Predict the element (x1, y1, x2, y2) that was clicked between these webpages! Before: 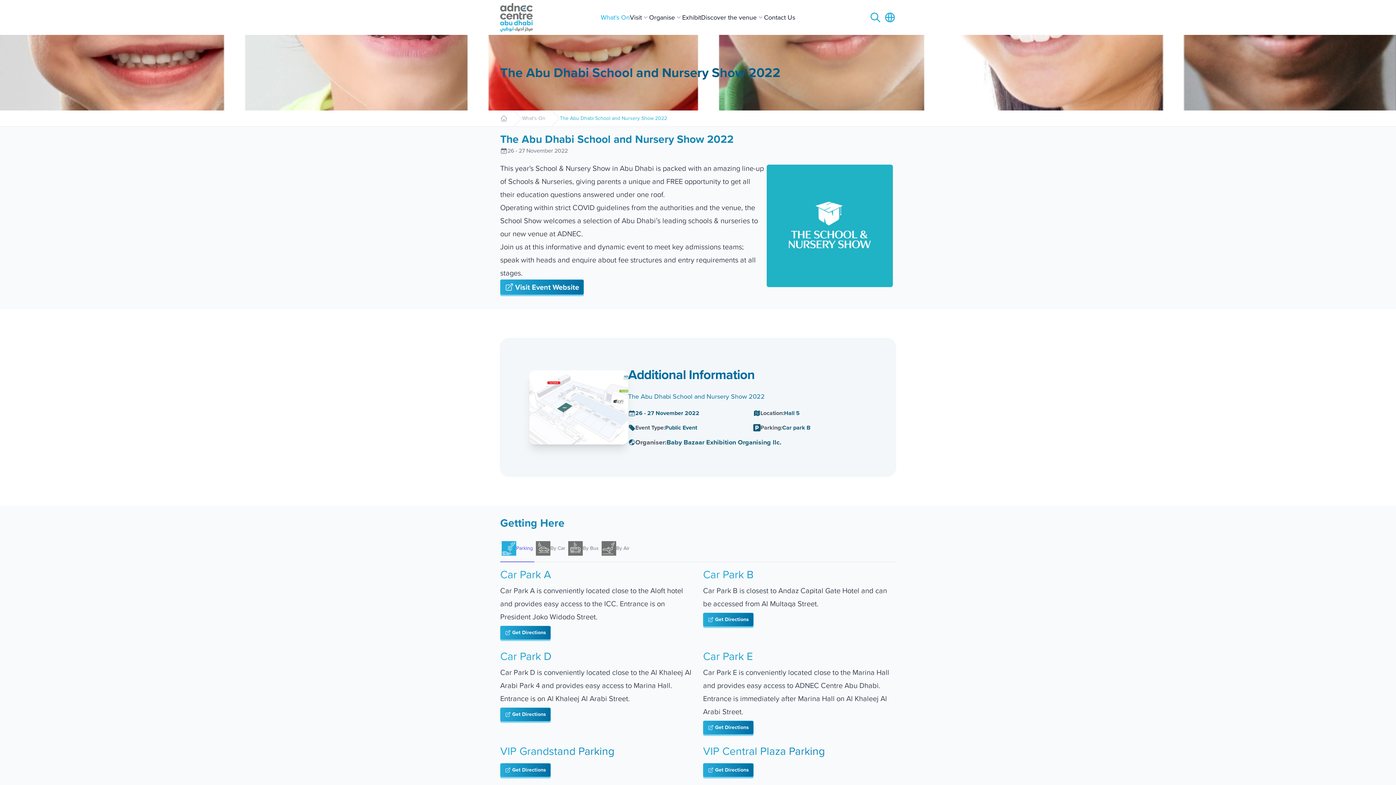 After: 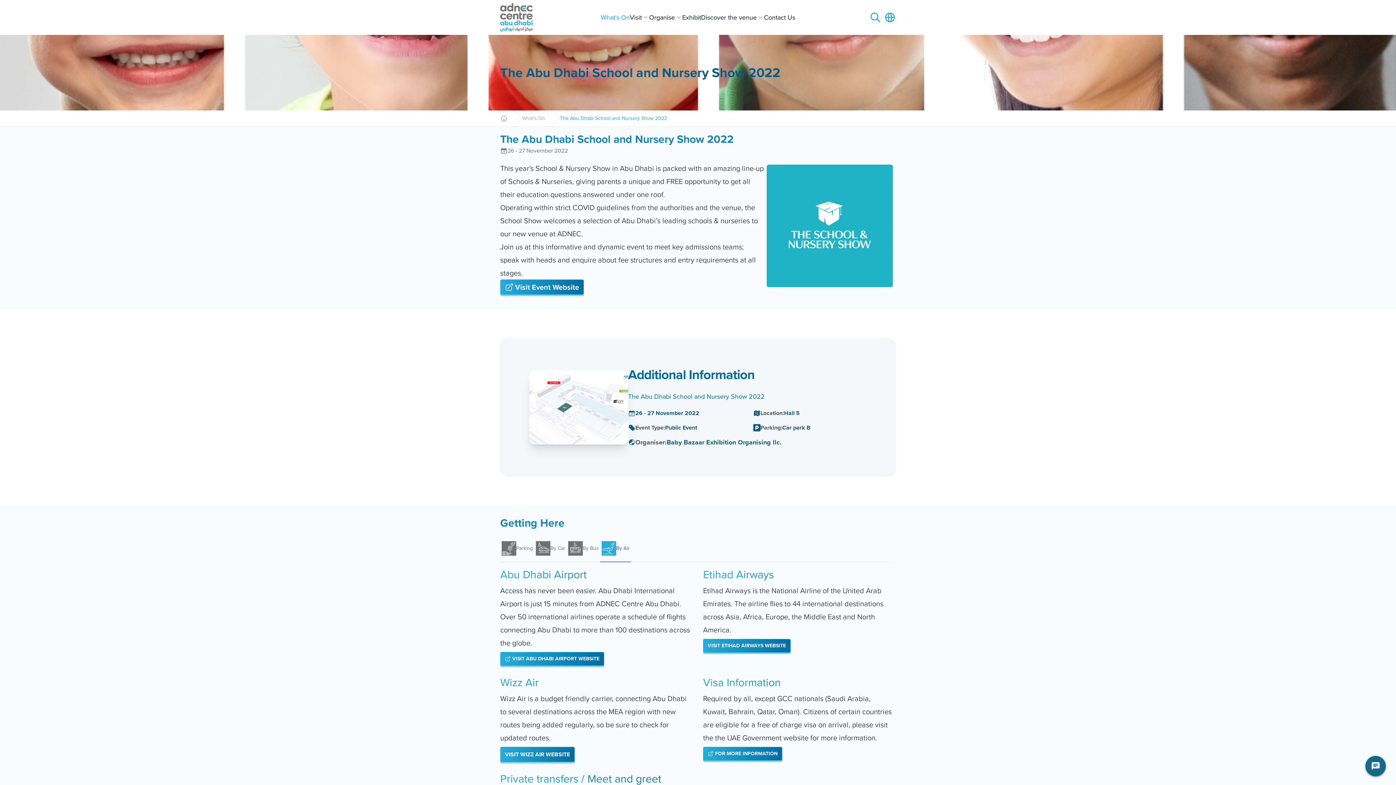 Action: label: By Air bbox: (600, 535, 631, 562)